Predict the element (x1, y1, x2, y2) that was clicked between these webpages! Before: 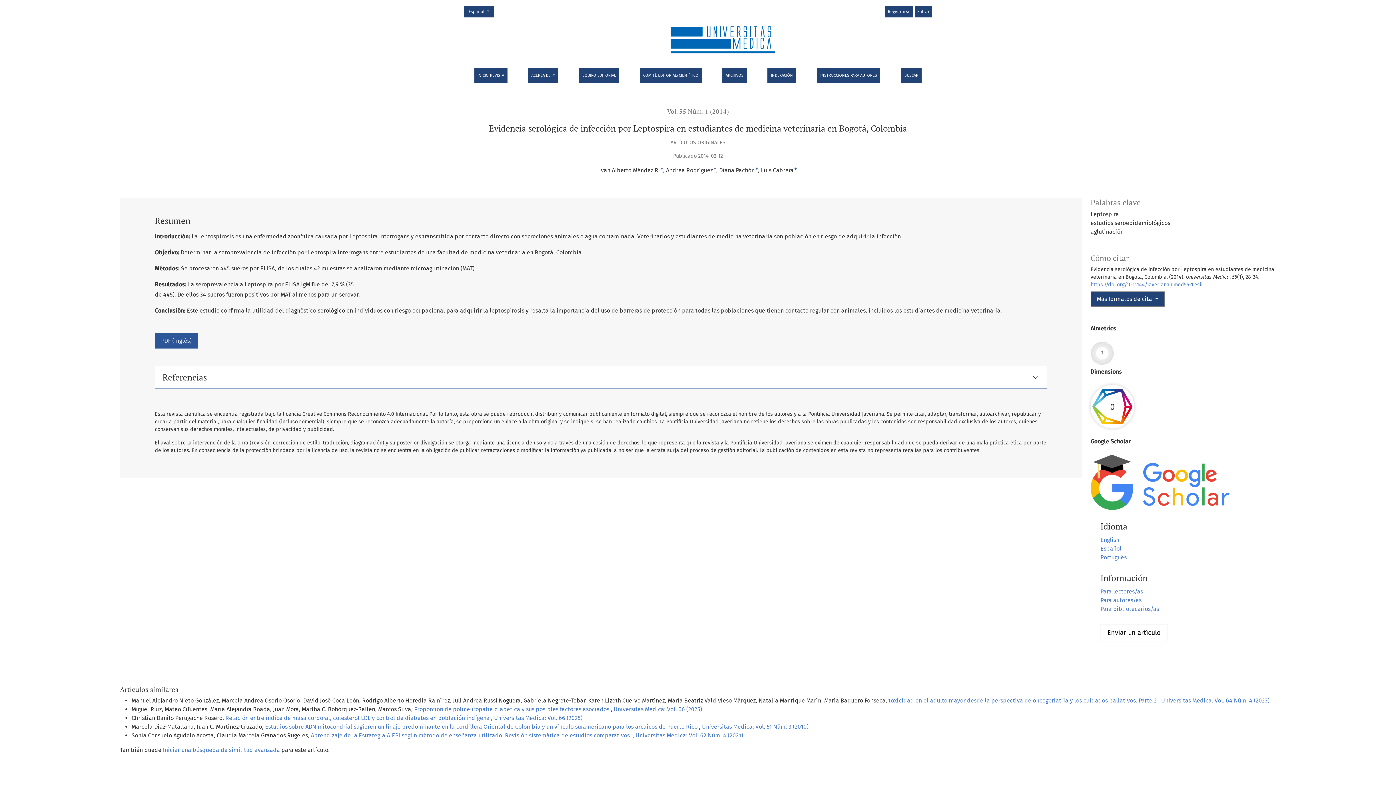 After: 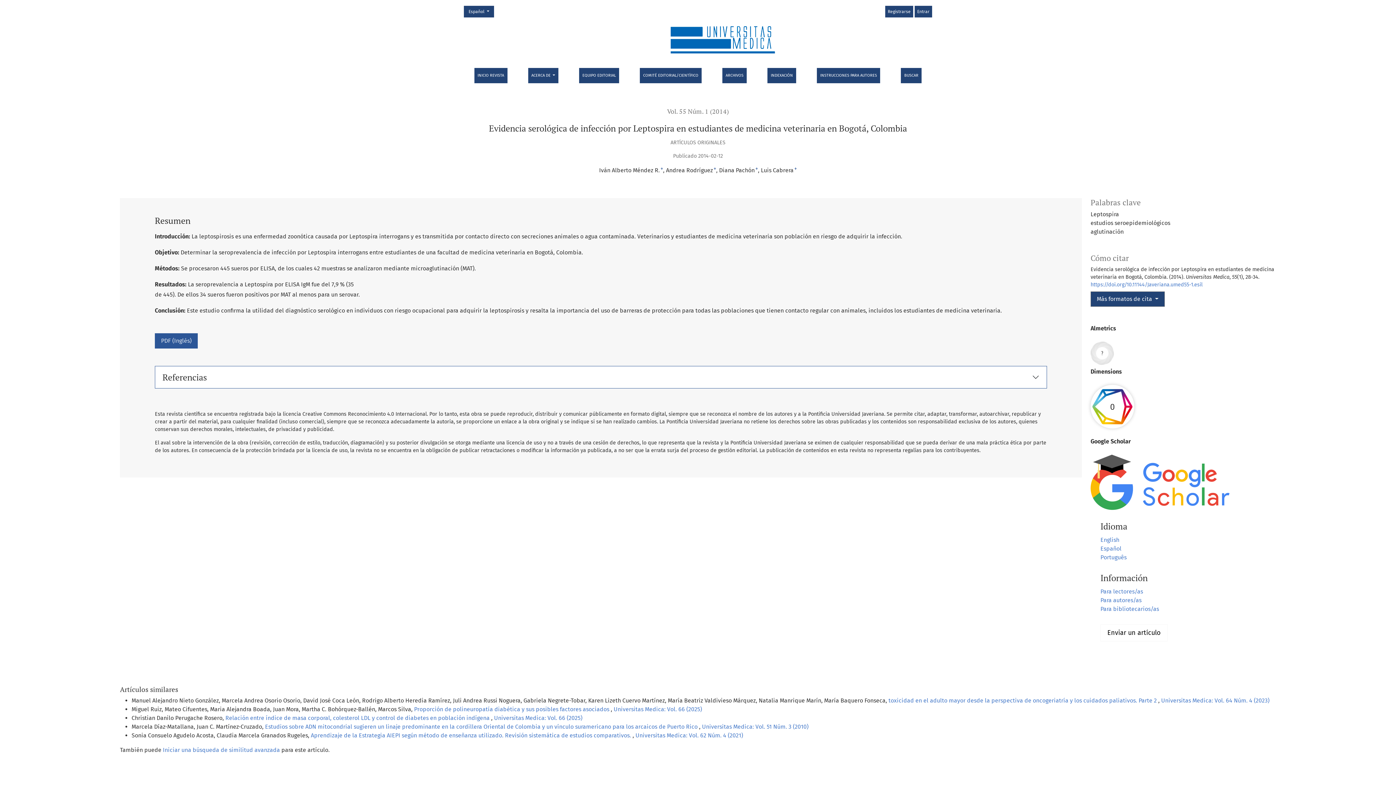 Action: bbox: (1090, 478, 1229, 485)